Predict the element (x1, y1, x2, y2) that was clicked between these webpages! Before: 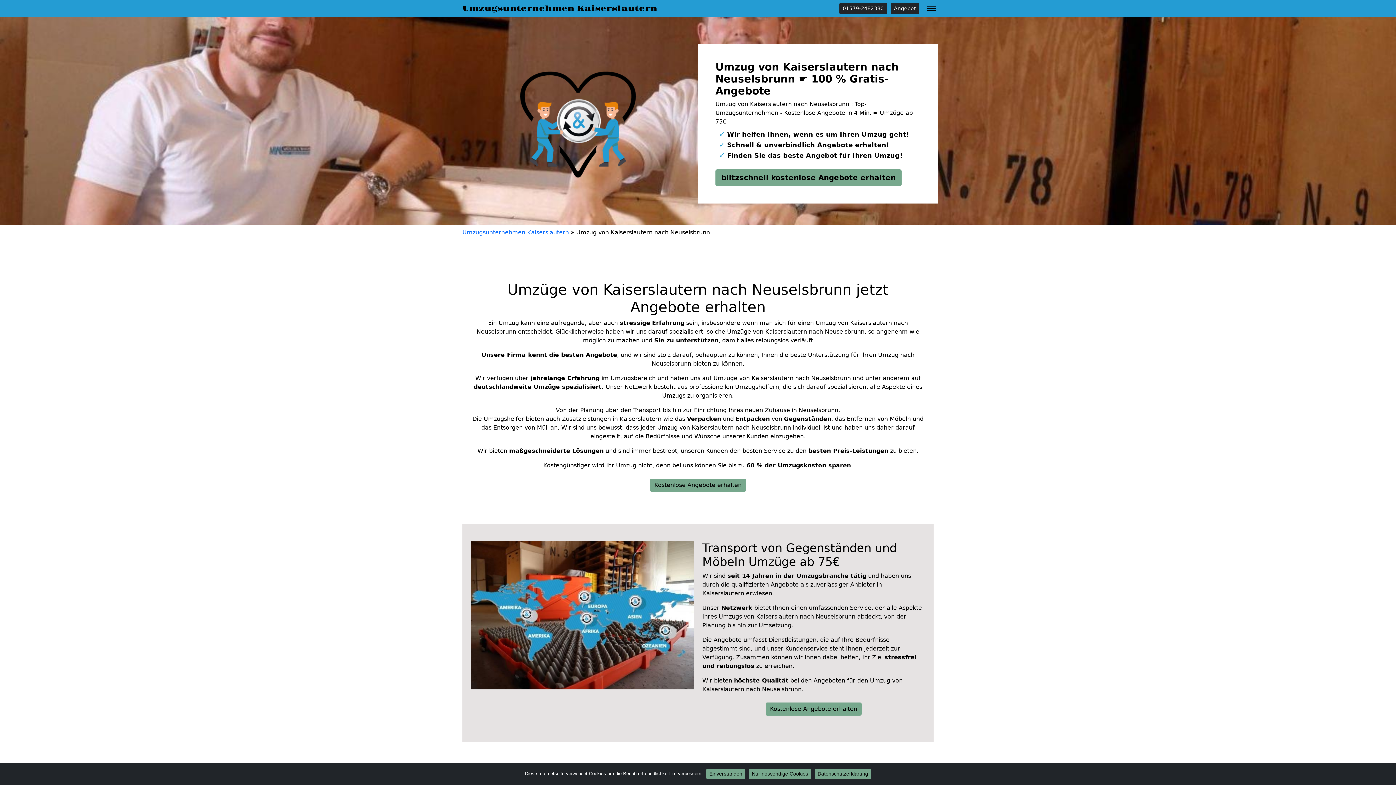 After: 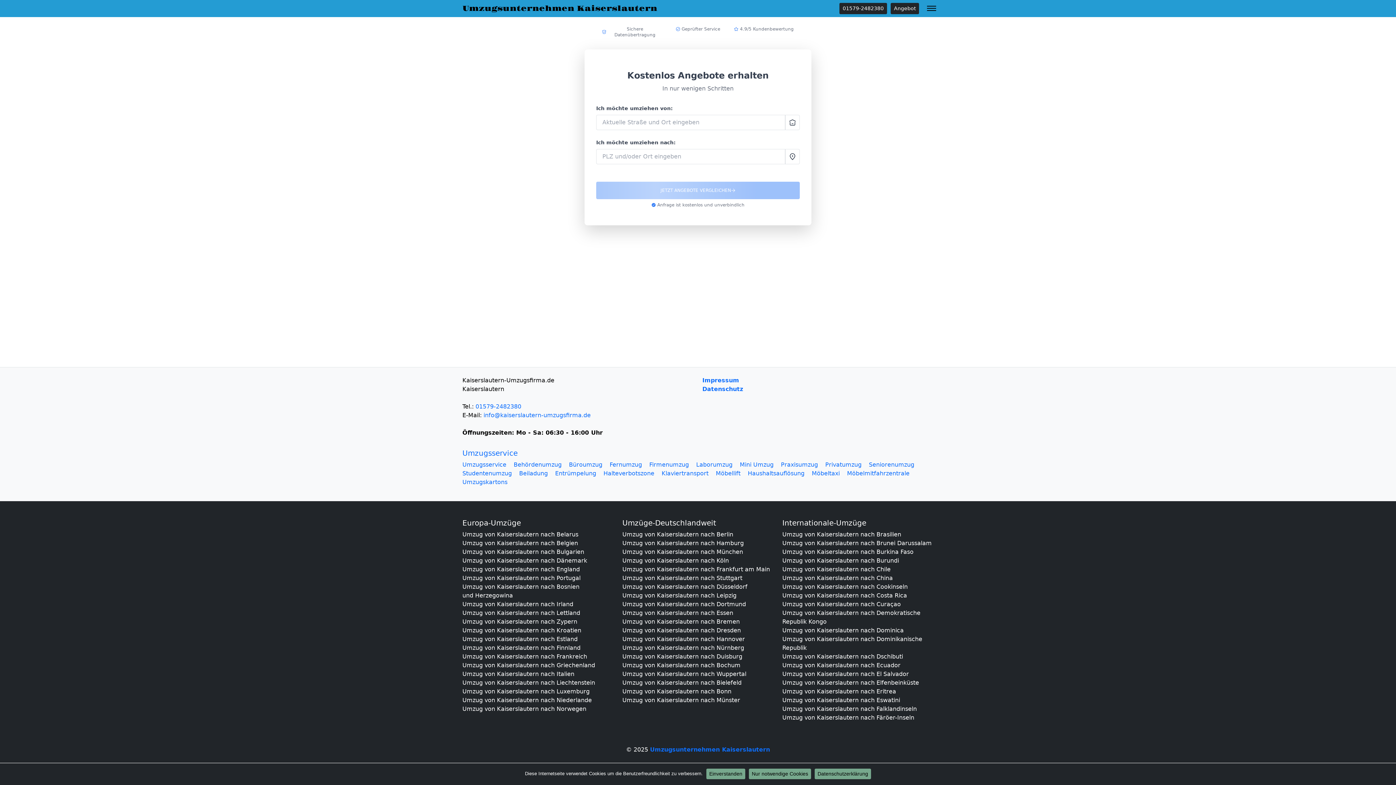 Action: bbox: (890, 2, 919, 14) label: Angebot